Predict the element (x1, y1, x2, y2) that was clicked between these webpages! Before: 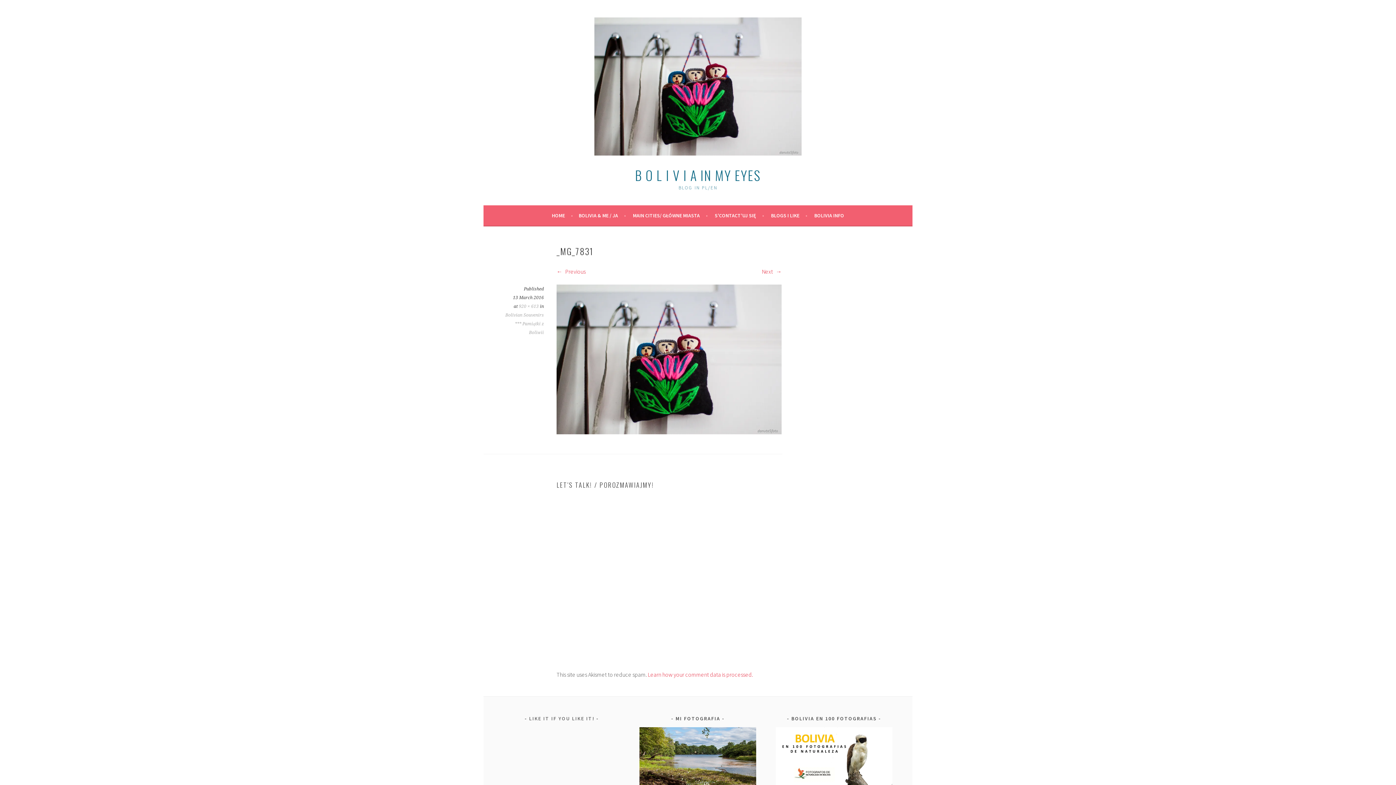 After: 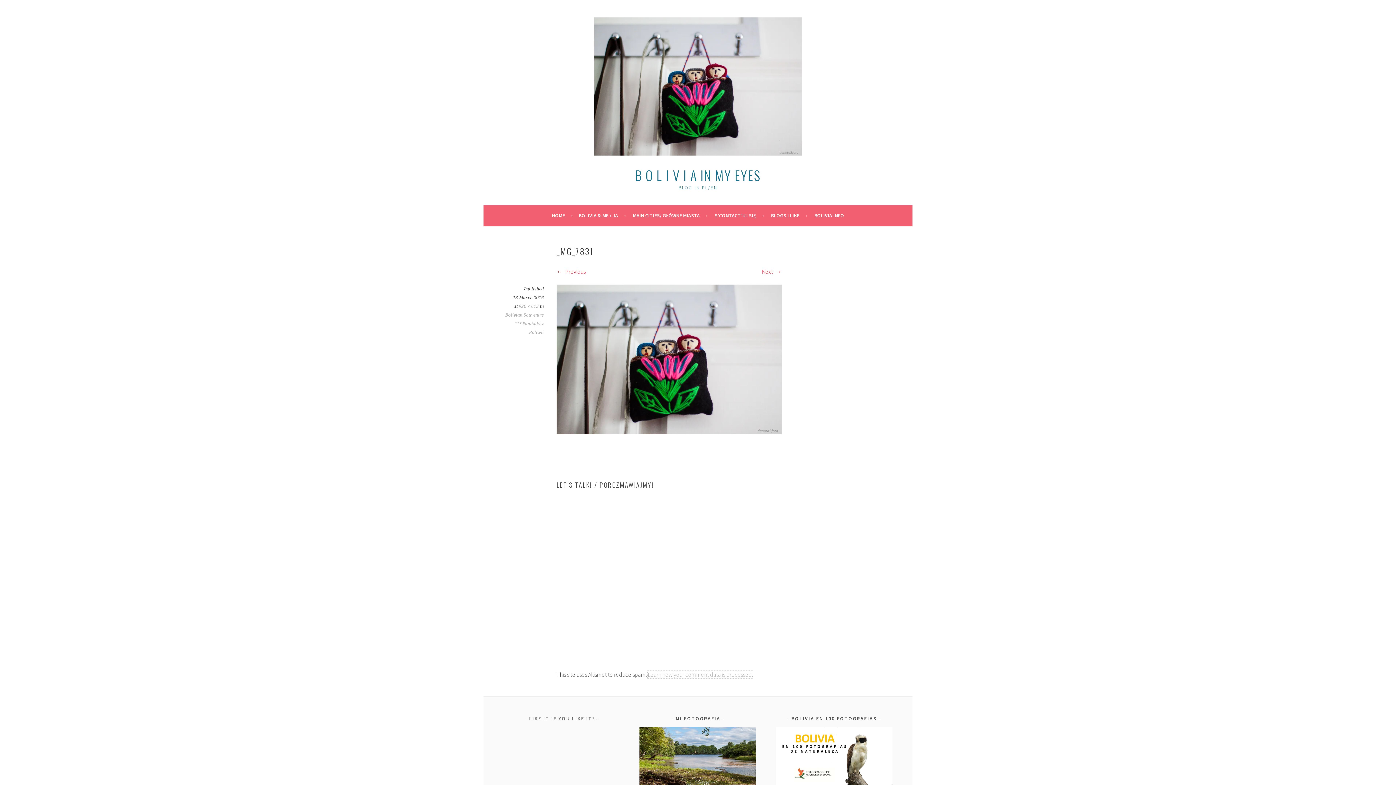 Action: bbox: (648, 671, 753, 678) label: Learn how your comment data is processed.